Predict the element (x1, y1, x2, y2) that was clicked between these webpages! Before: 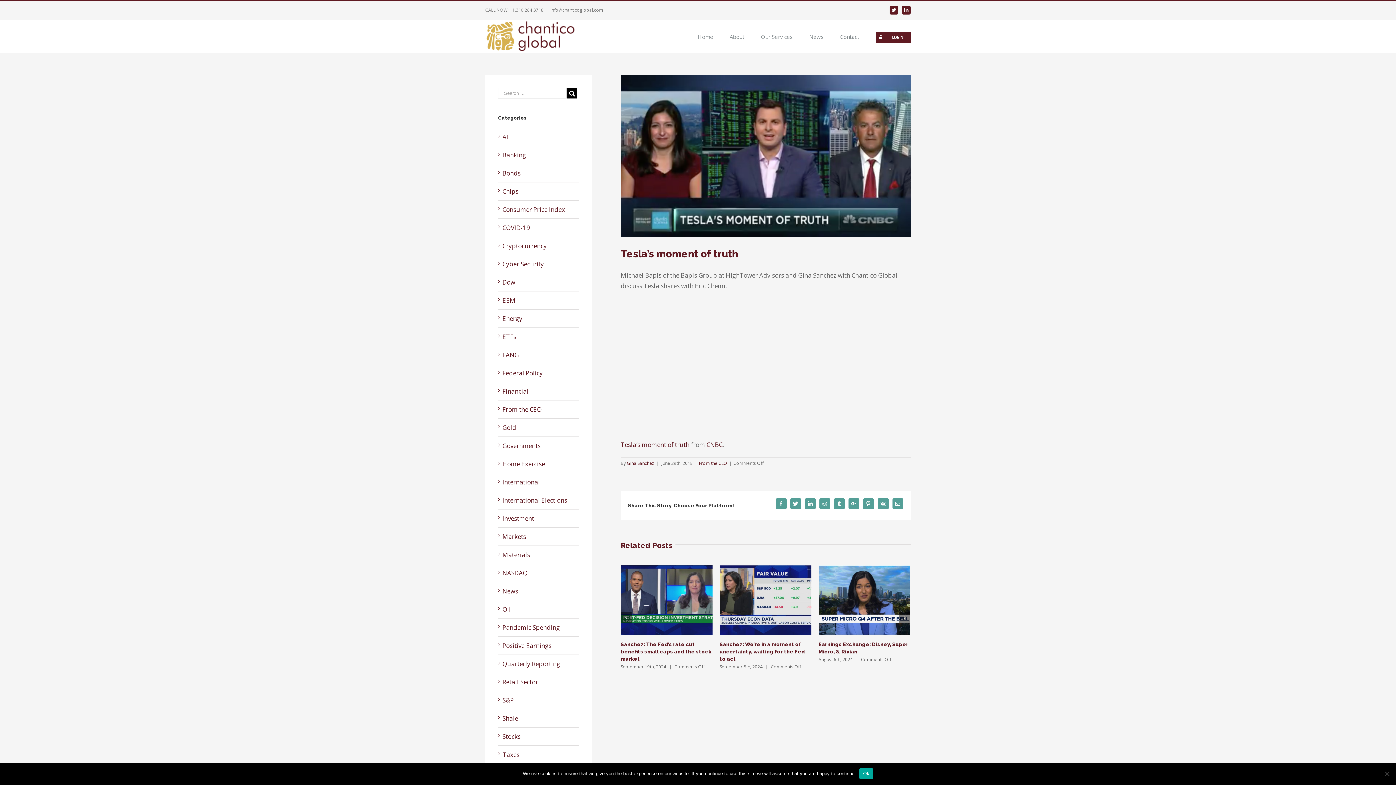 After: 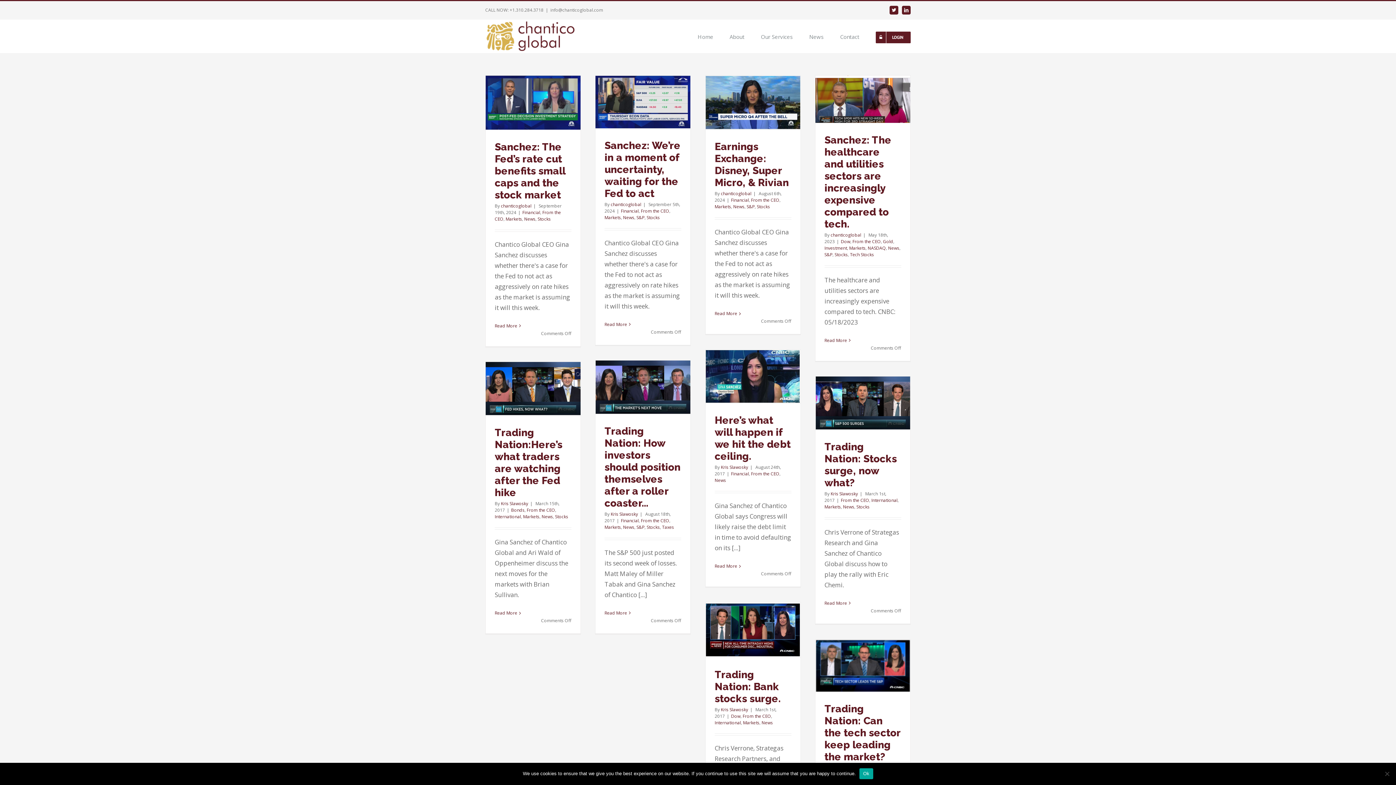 Action: bbox: (502, 586, 575, 596) label: News